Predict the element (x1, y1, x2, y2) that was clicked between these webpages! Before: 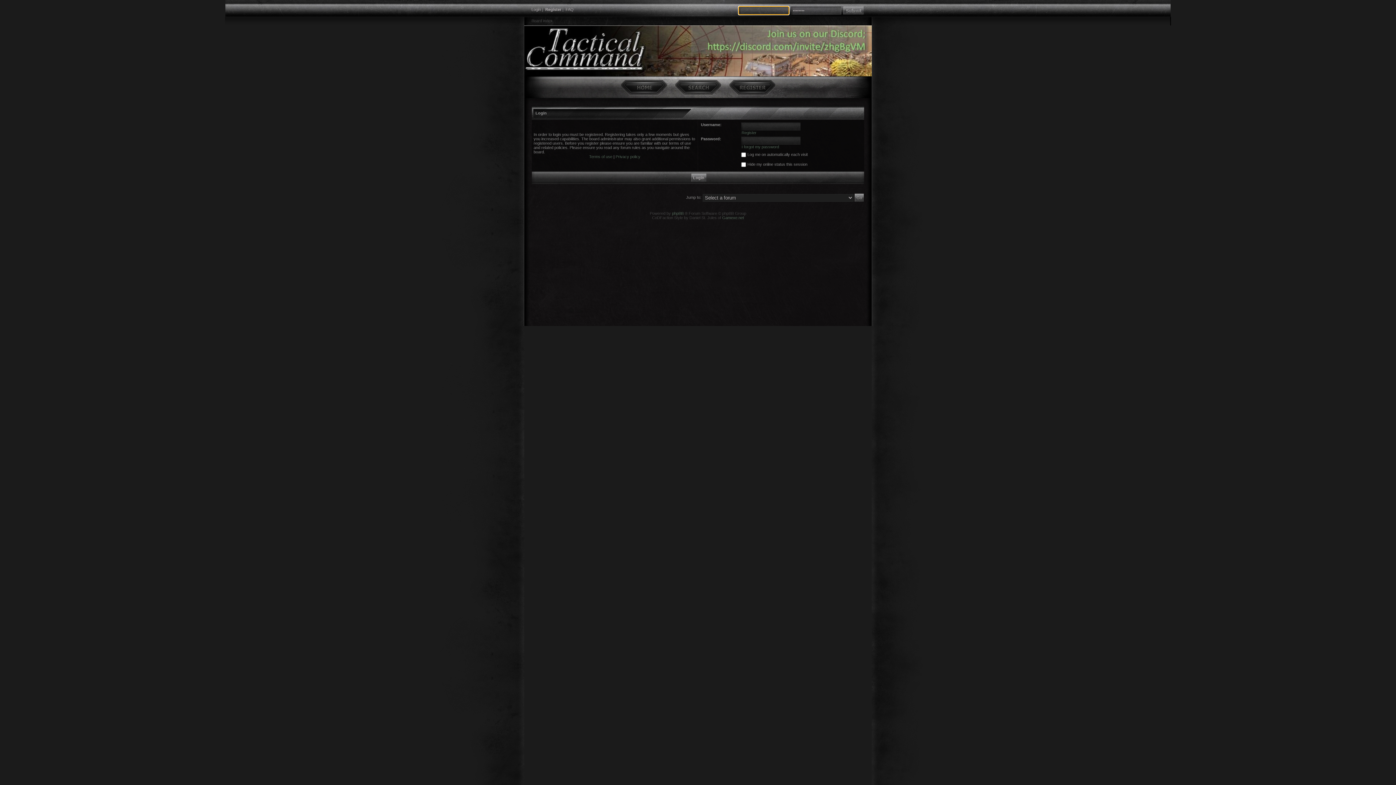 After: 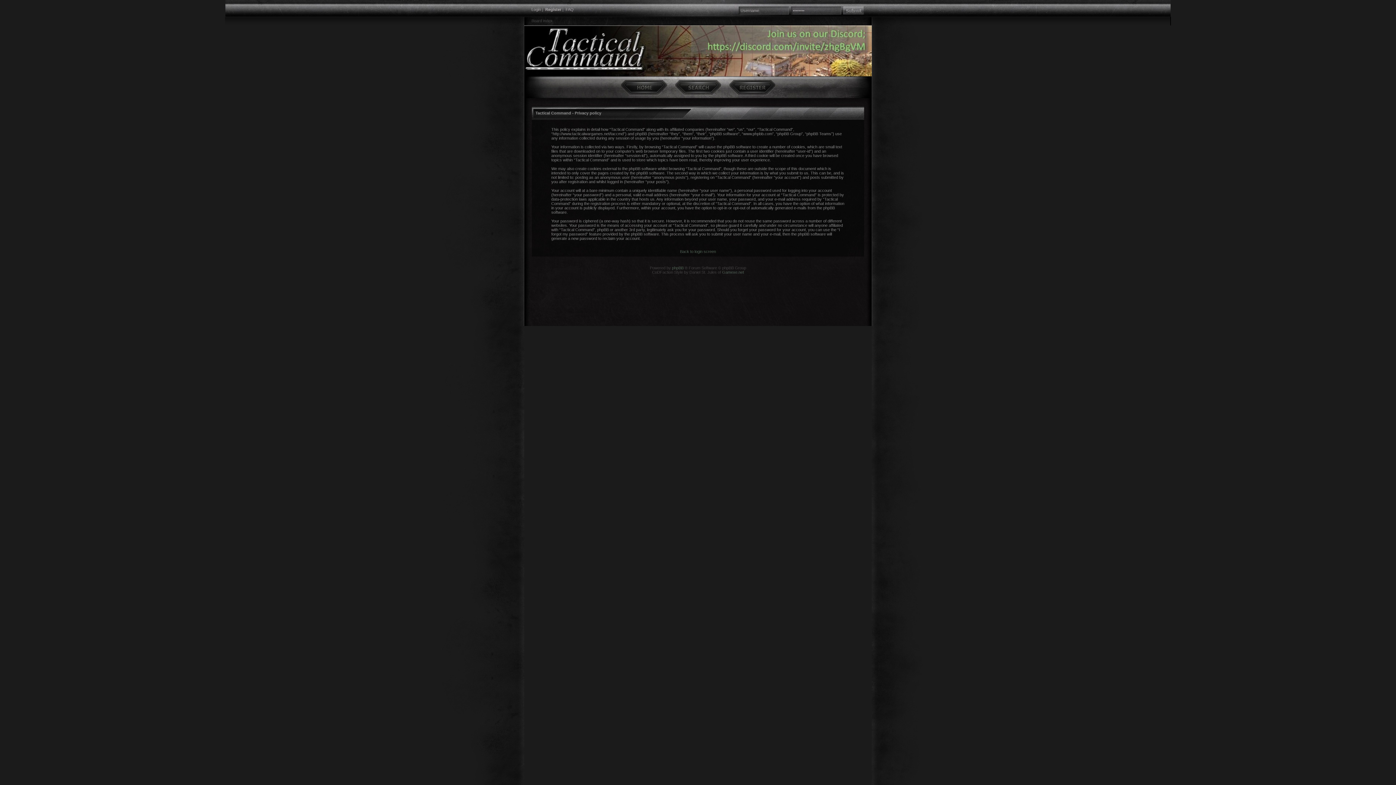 Action: label: Privacy policy bbox: (615, 154, 640, 158)